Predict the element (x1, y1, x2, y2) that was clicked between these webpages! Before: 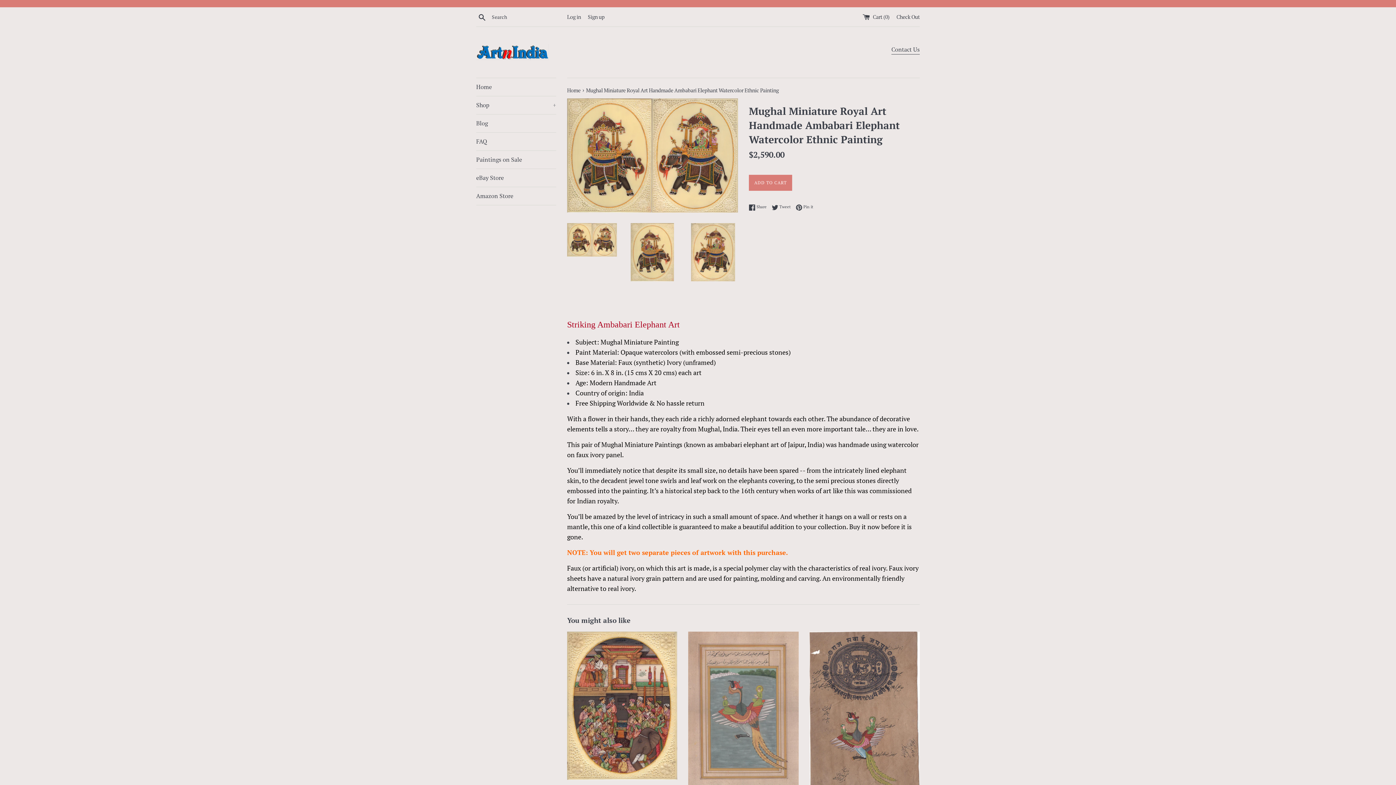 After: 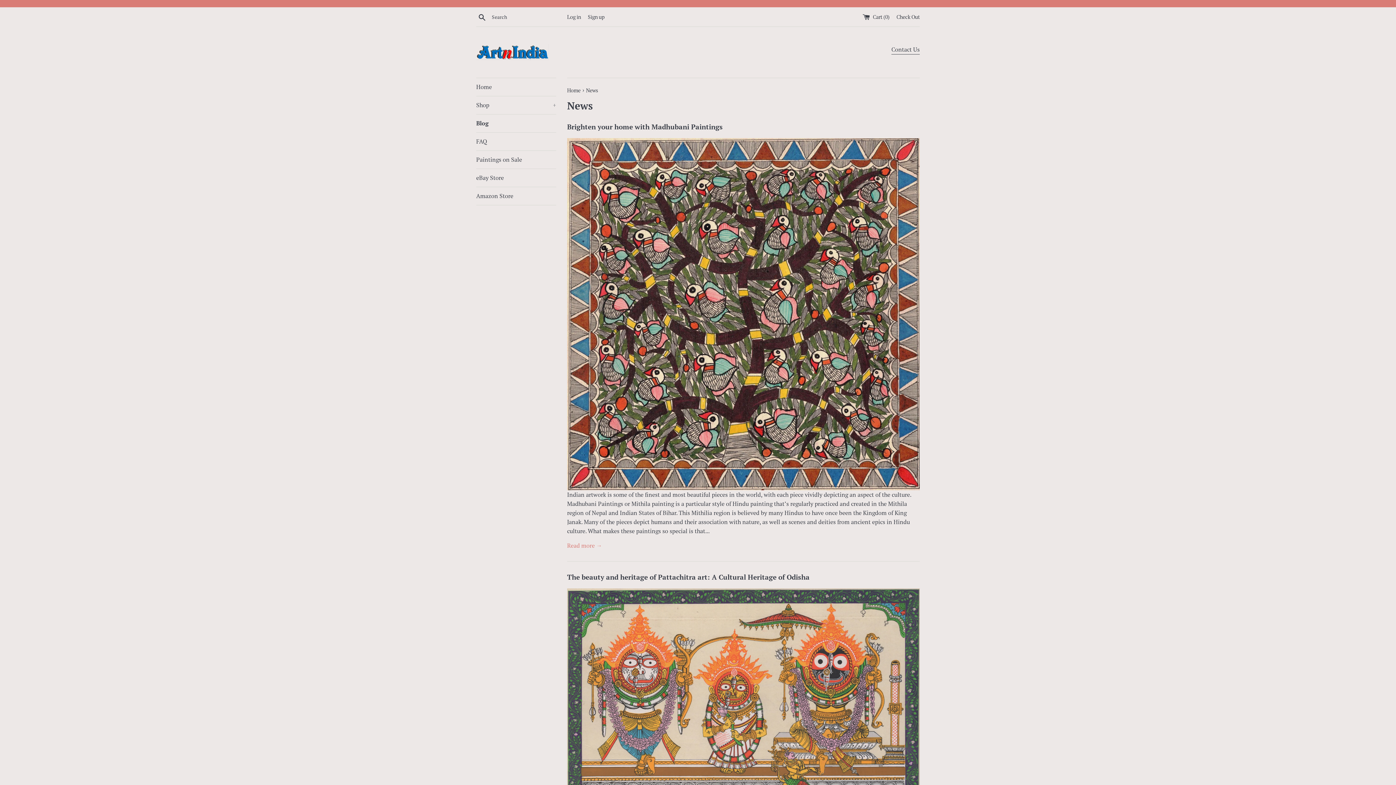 Action: label: Blog bbox: (476, 114, 556, 132)